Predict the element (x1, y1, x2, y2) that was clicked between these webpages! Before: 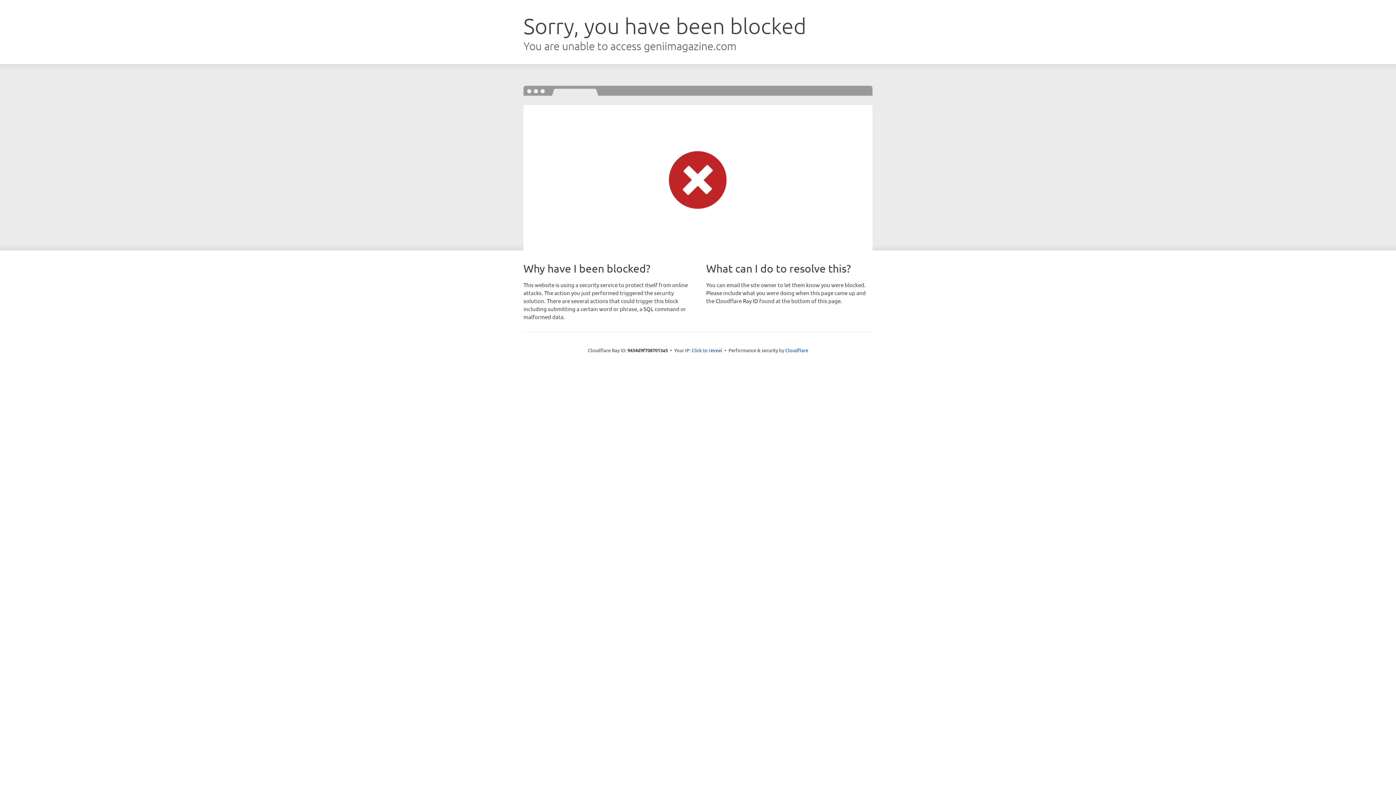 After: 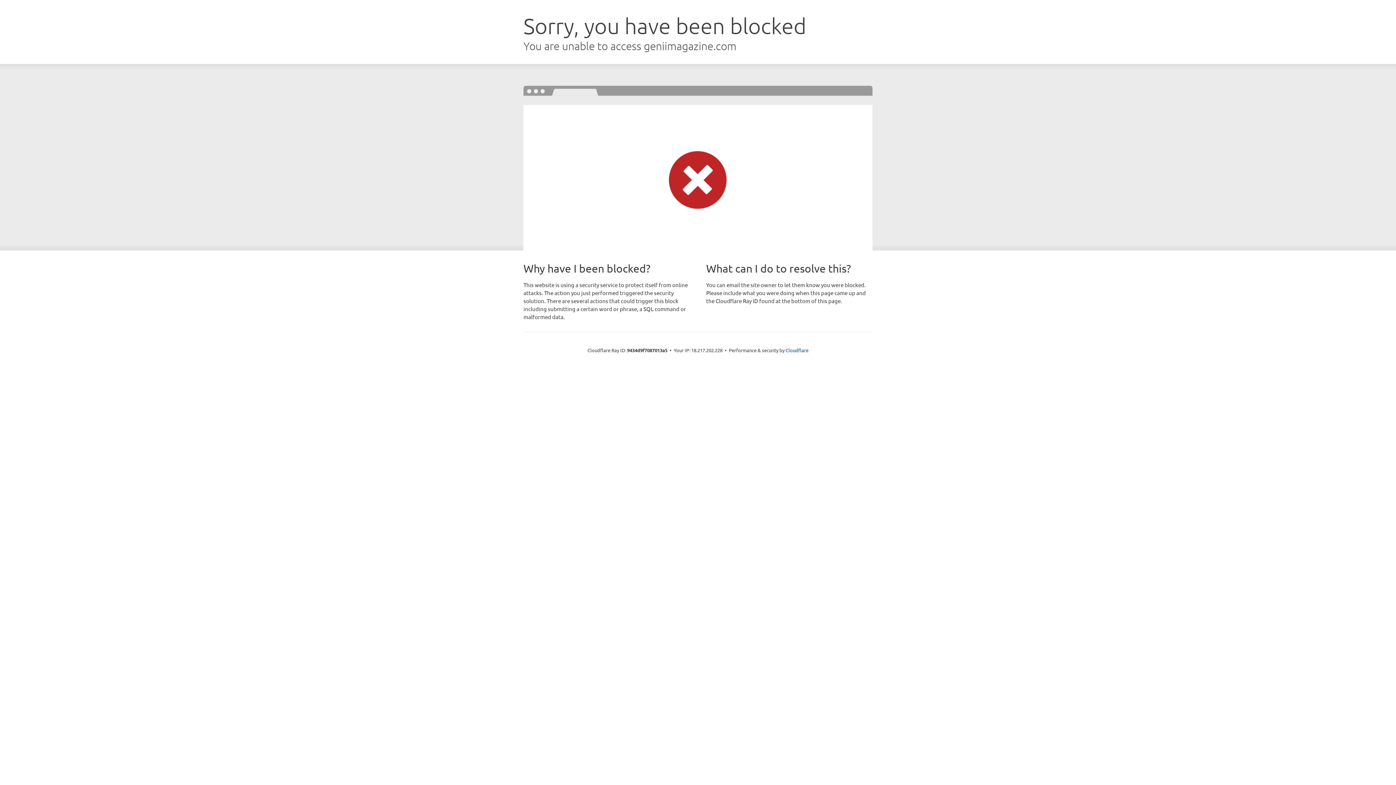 Action: bbox: (691, 346, 722, 353) label: Click to reveal